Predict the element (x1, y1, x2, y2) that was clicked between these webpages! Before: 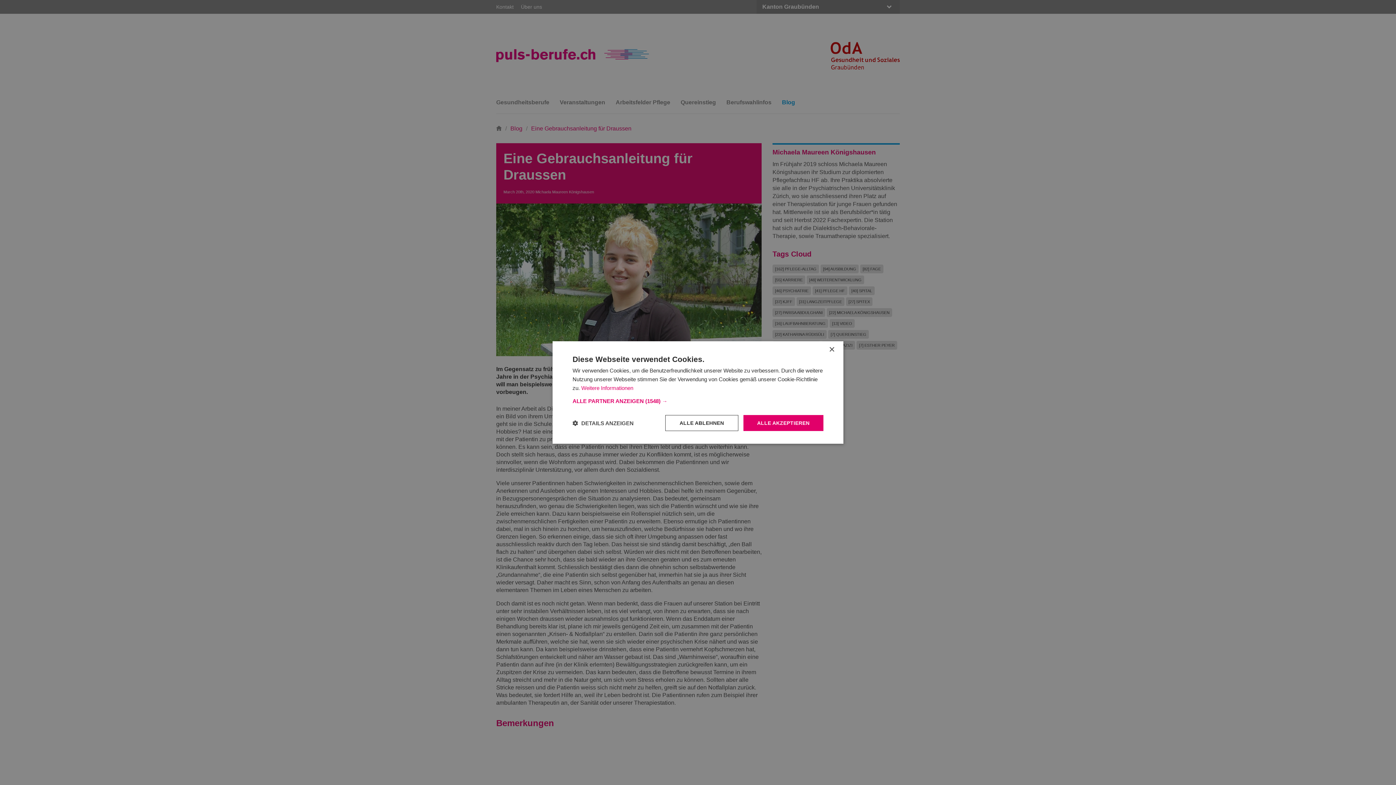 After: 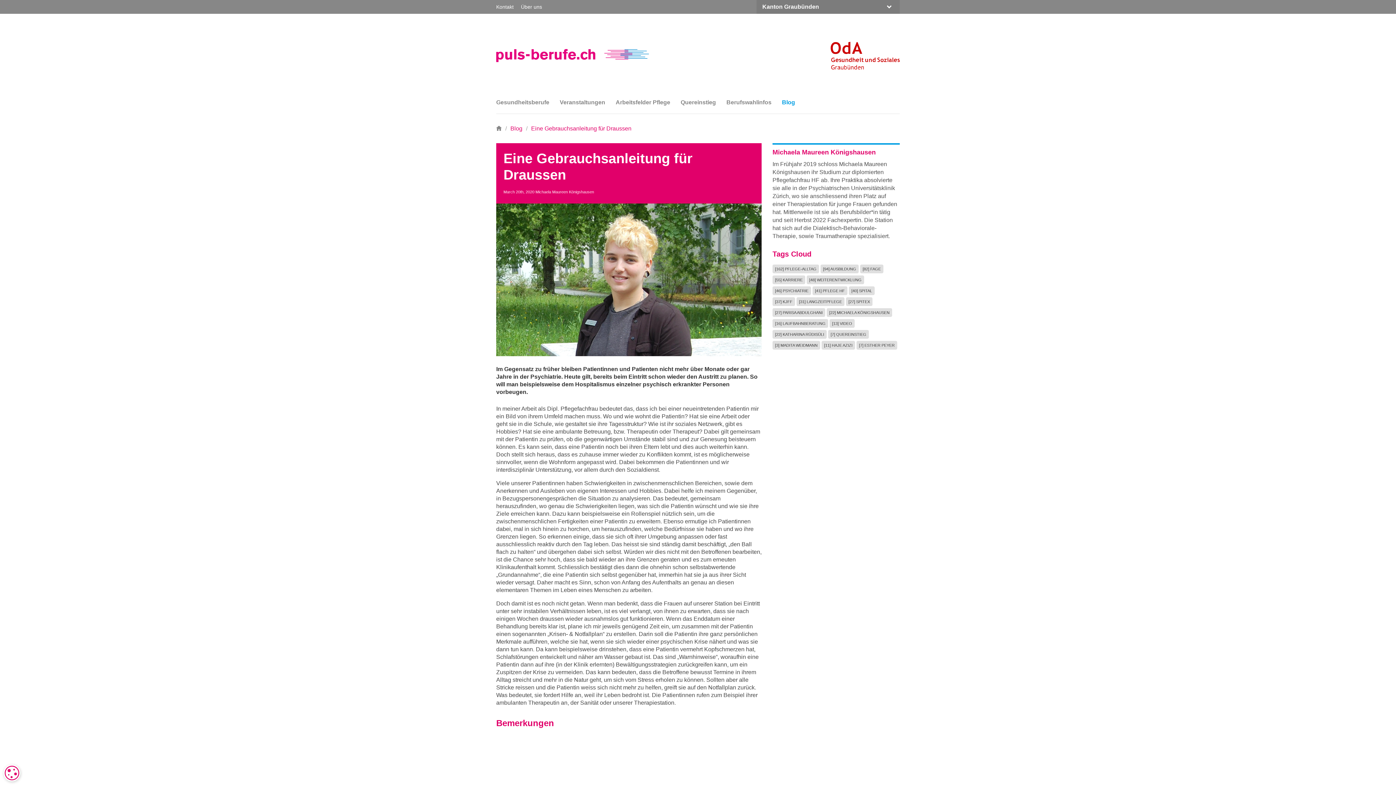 Action: label: Close bbox: (829, 347, 834, 352)